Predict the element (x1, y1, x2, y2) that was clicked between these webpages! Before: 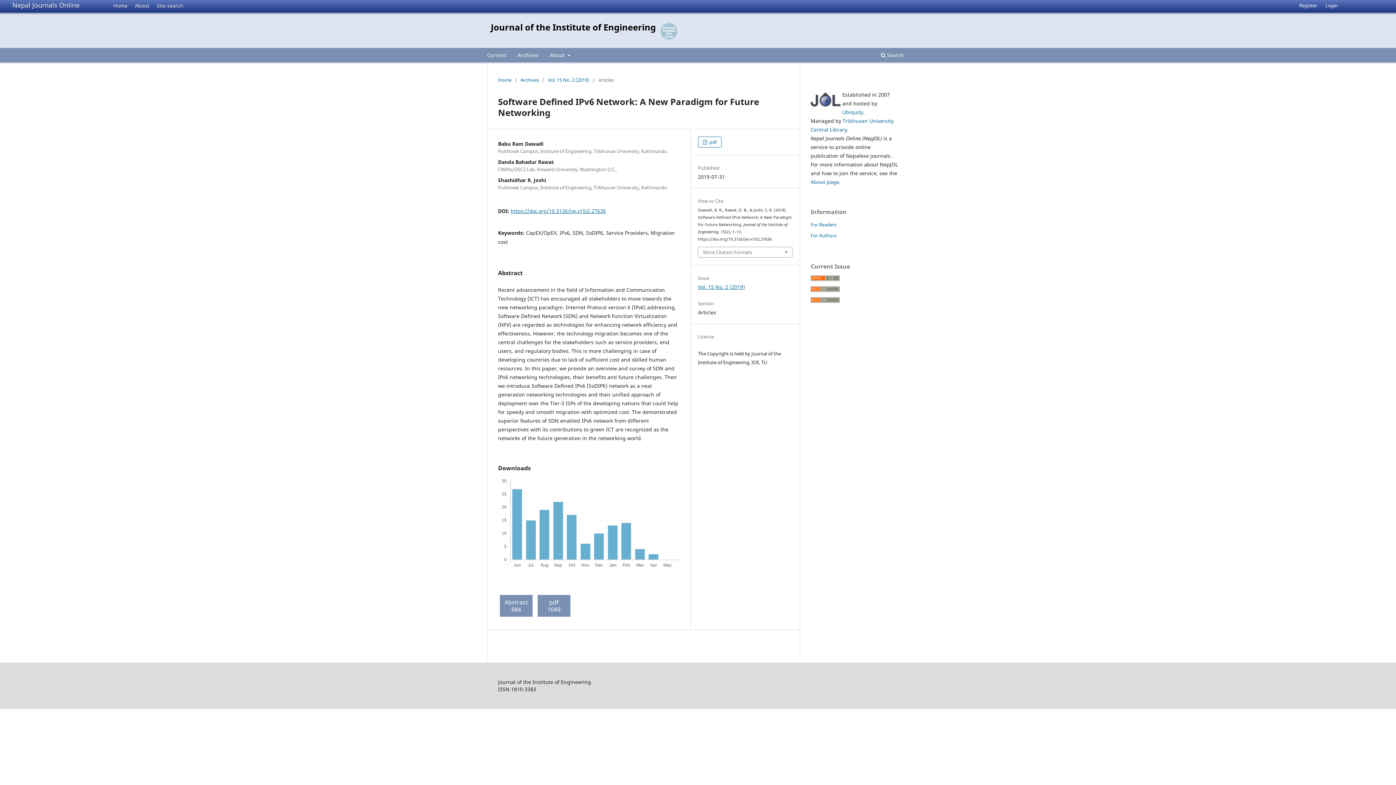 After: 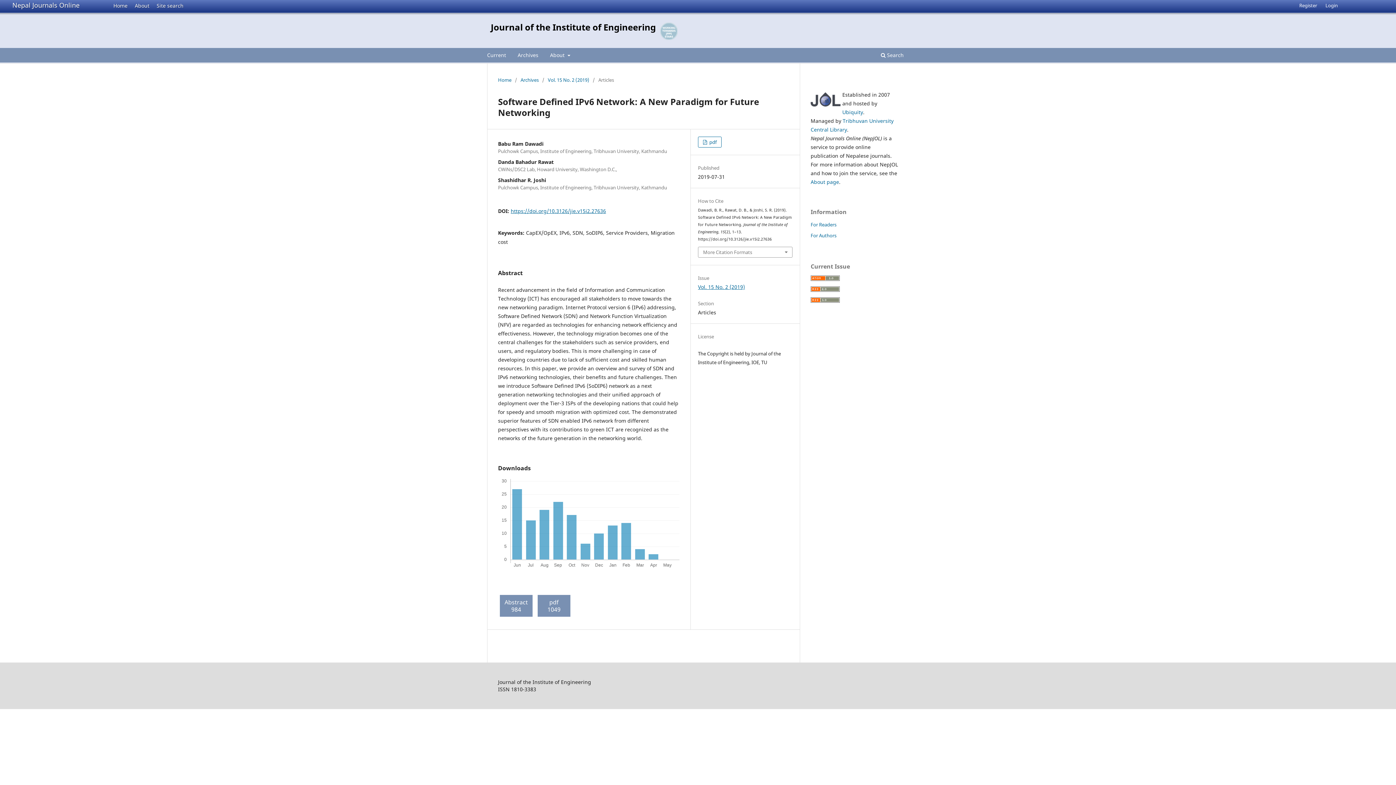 Action: bbox: (660, 29, 677, 42)